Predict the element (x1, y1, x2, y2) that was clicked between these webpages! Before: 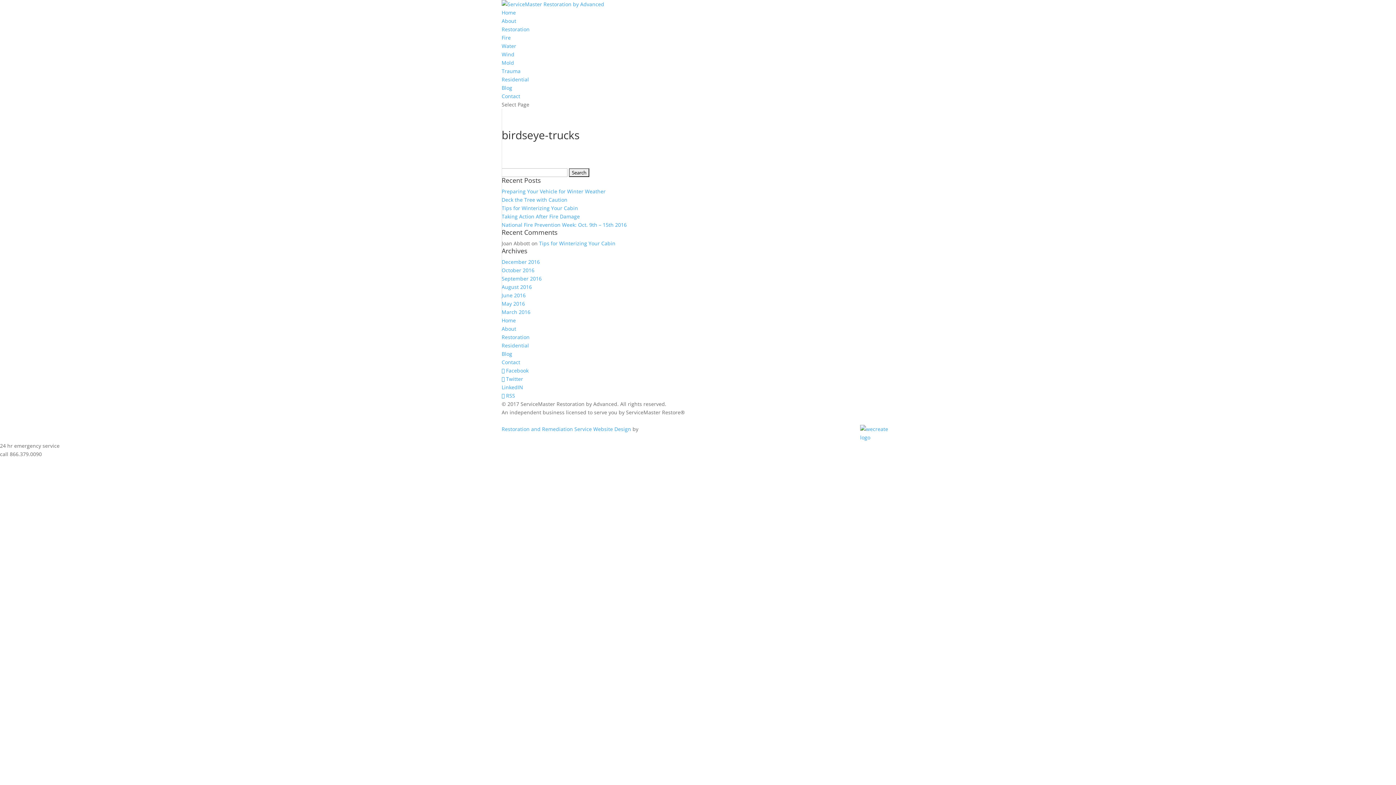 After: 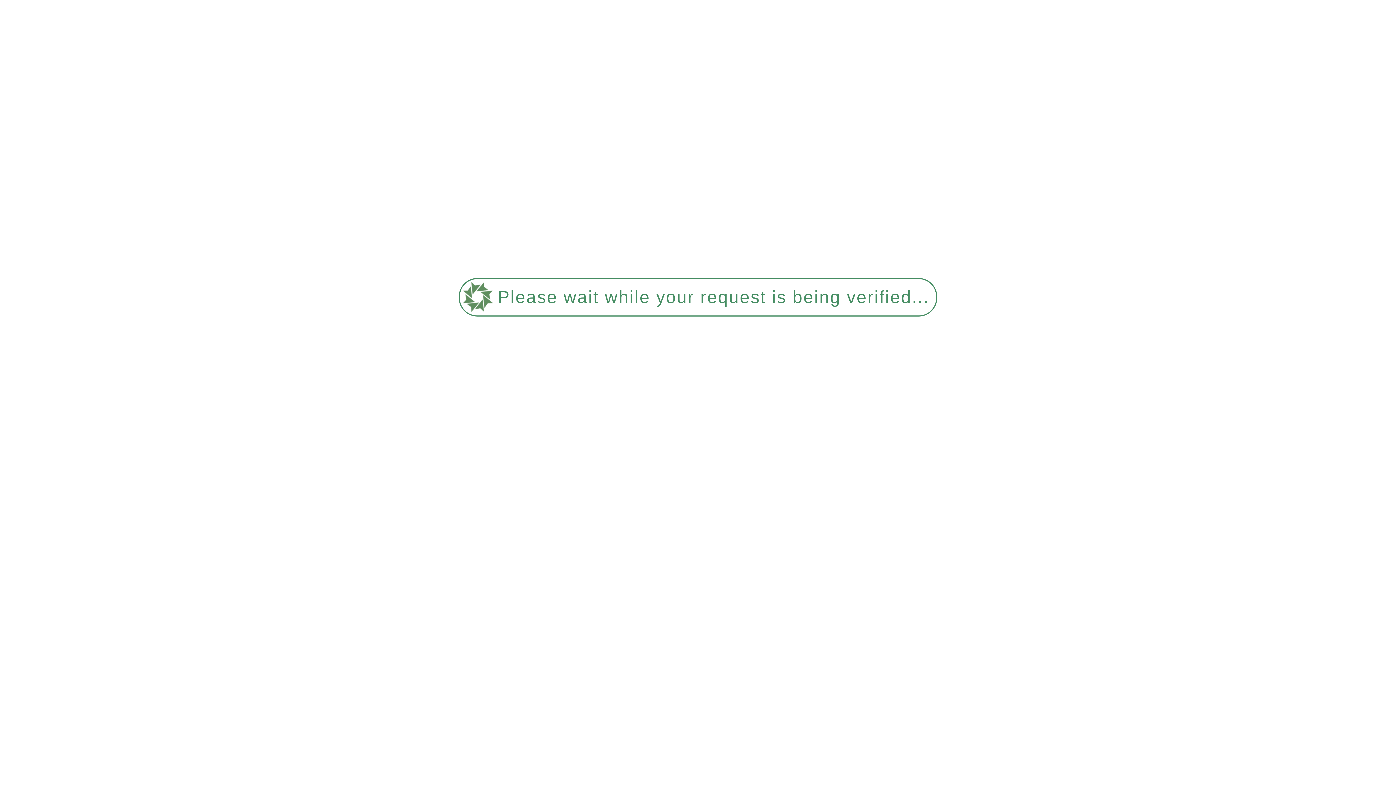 Action: bbox: (501, 84, 512, 91) label: Blog